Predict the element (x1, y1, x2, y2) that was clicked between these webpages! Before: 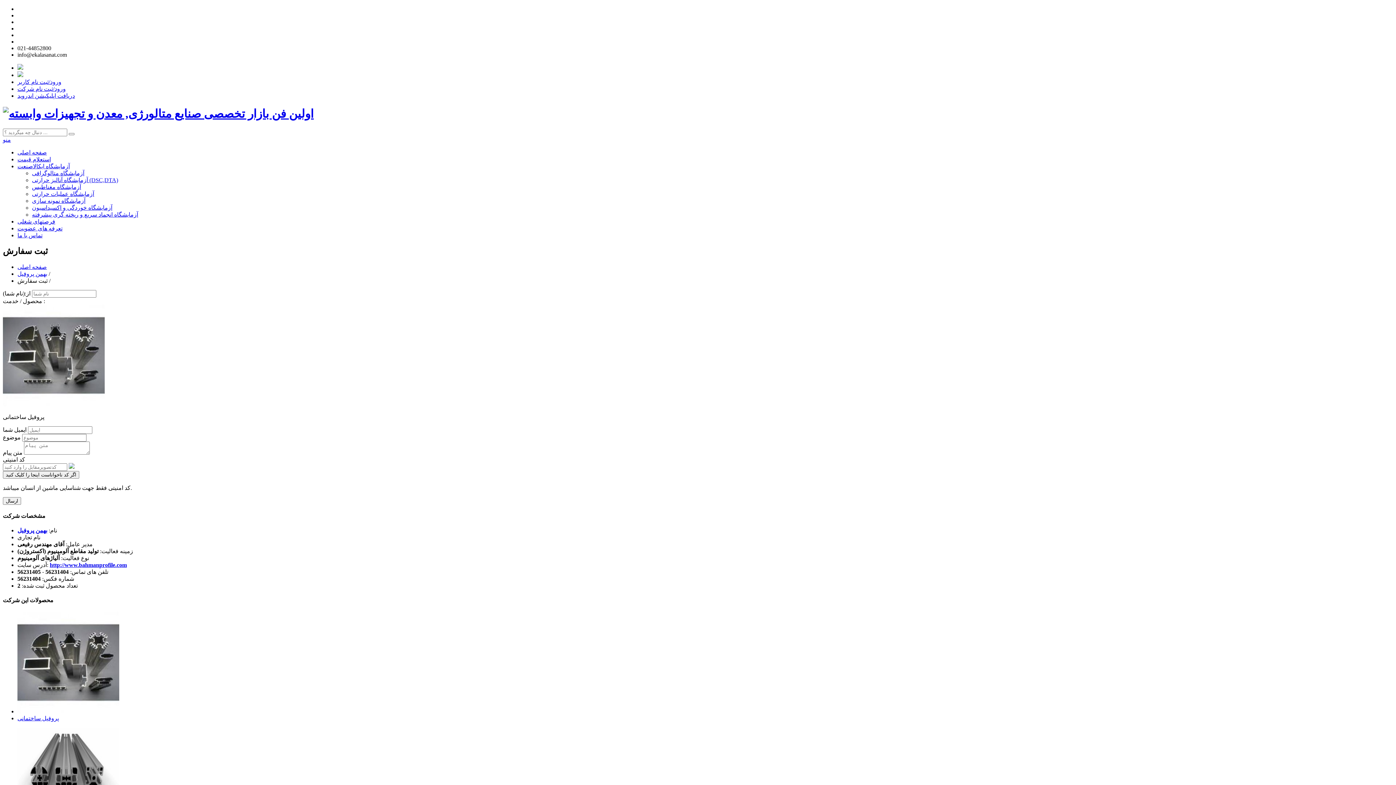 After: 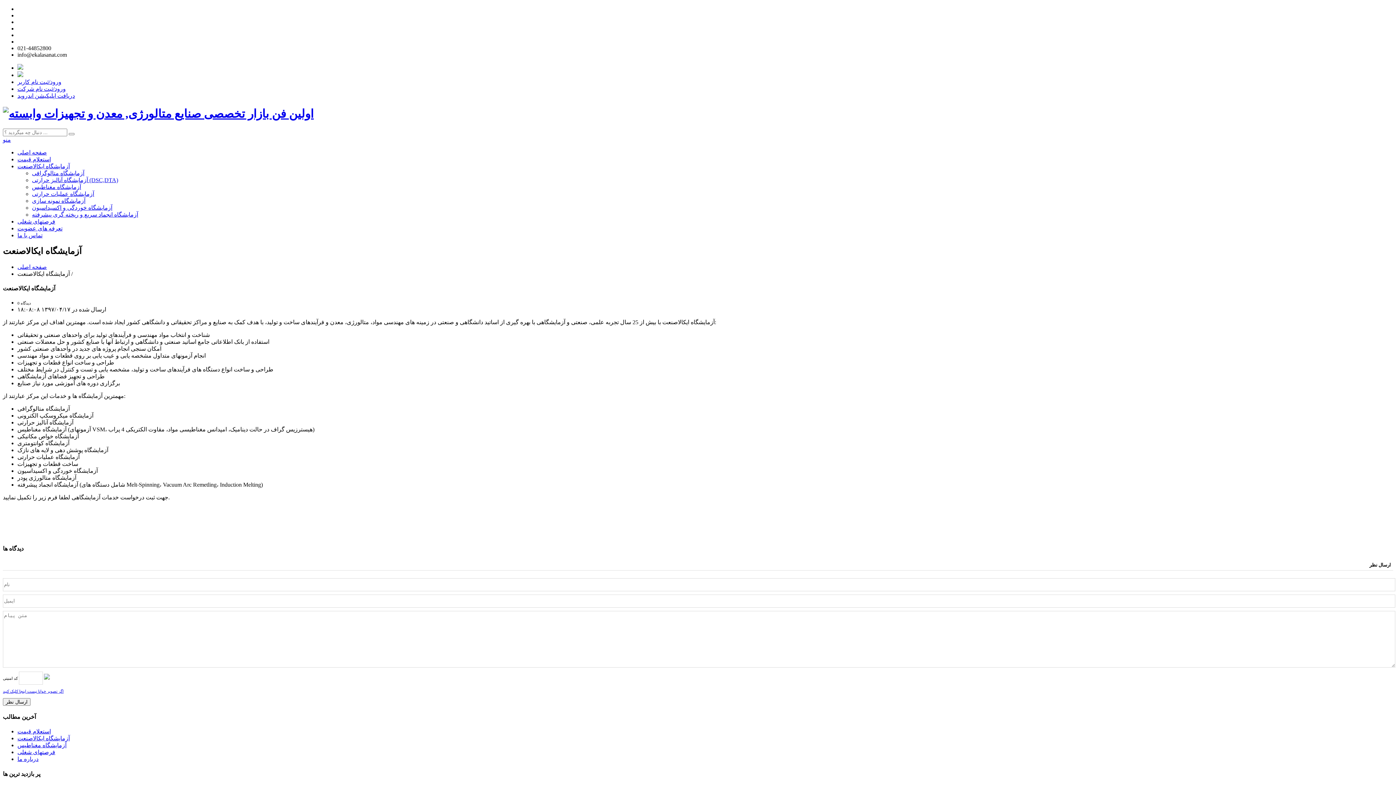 Action: label: آزمایشگاه ایکالاصنعت bbox: (17, 163, 69, 169)